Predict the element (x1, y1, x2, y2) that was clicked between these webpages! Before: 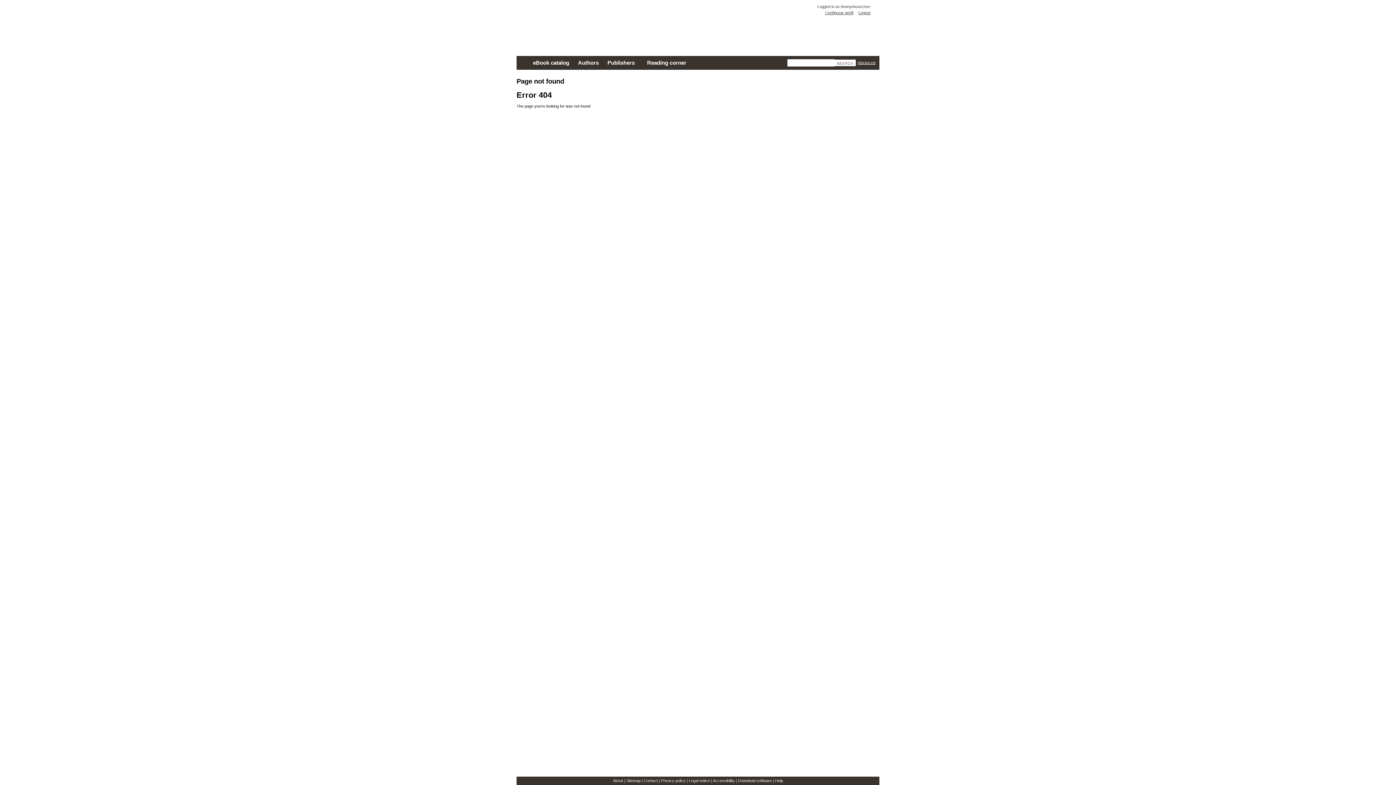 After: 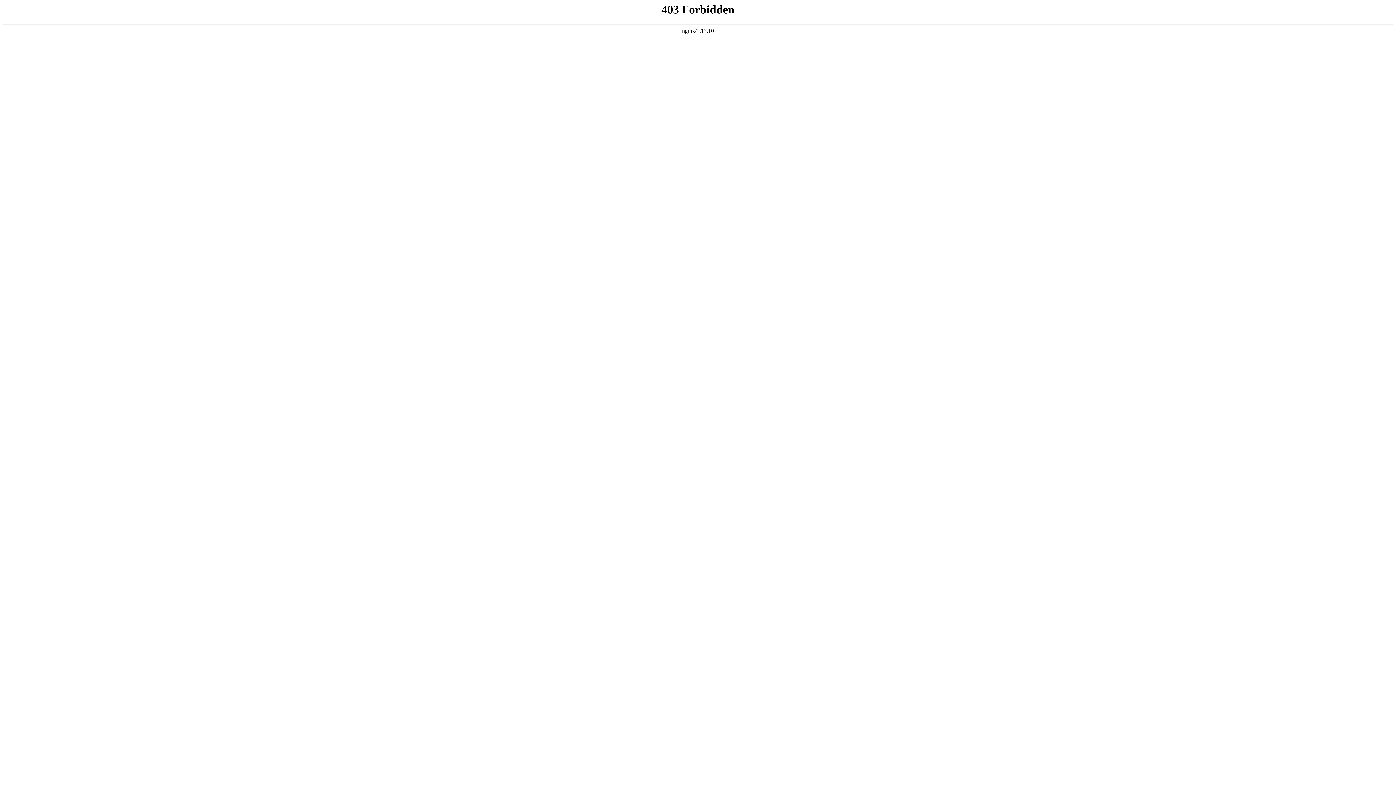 Action: label: Download software bbox: (738, 778, 772, 783)